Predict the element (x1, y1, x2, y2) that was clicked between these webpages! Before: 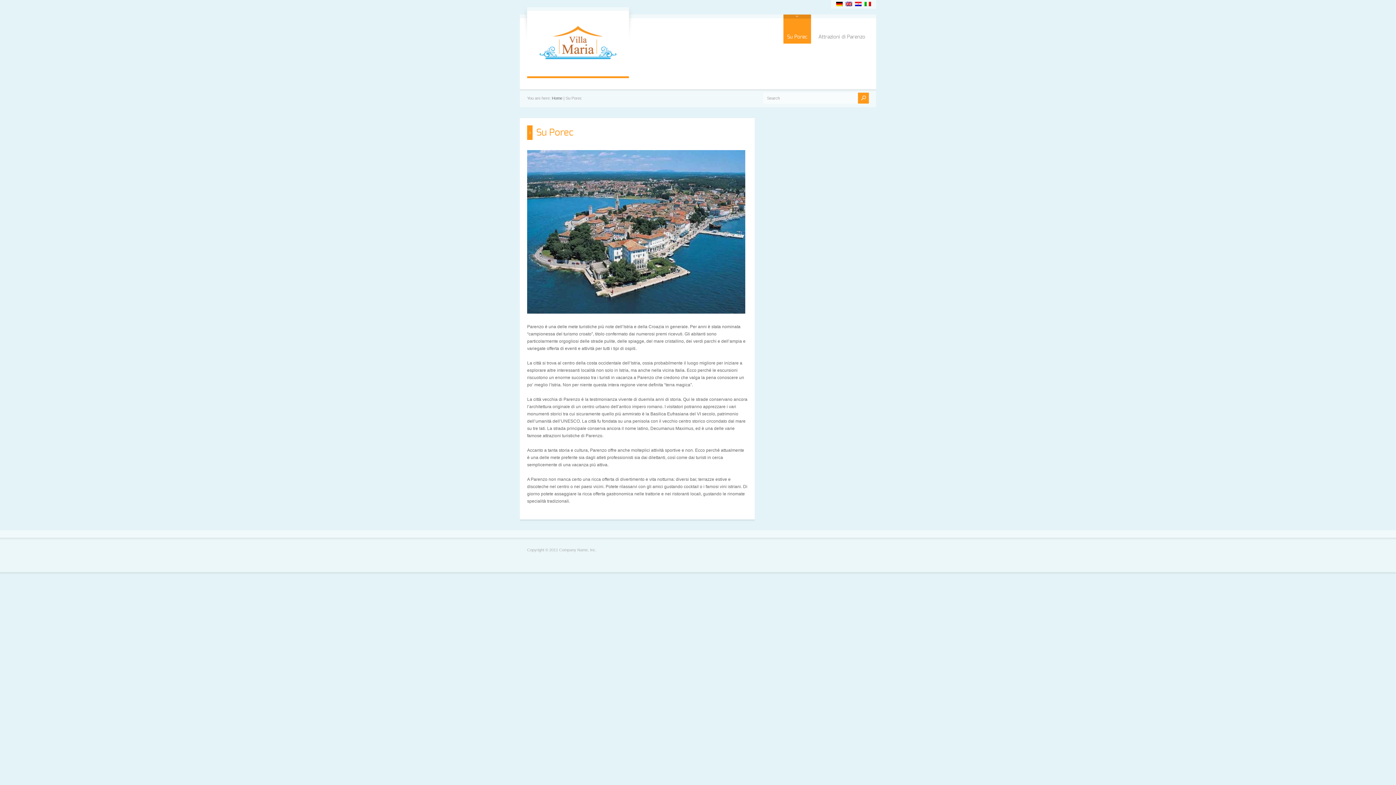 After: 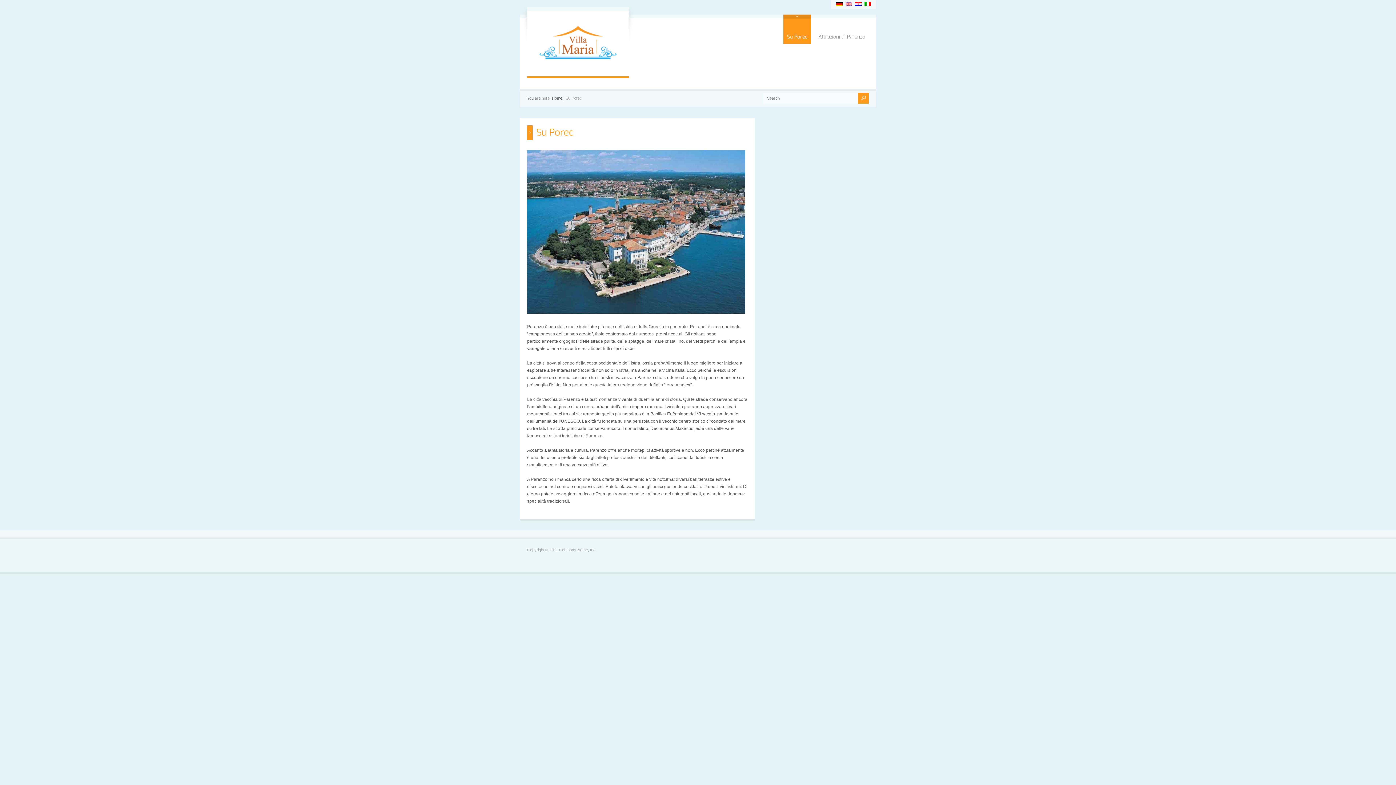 Action: label: Su Porec bbox: (783, 14, 811, 43)